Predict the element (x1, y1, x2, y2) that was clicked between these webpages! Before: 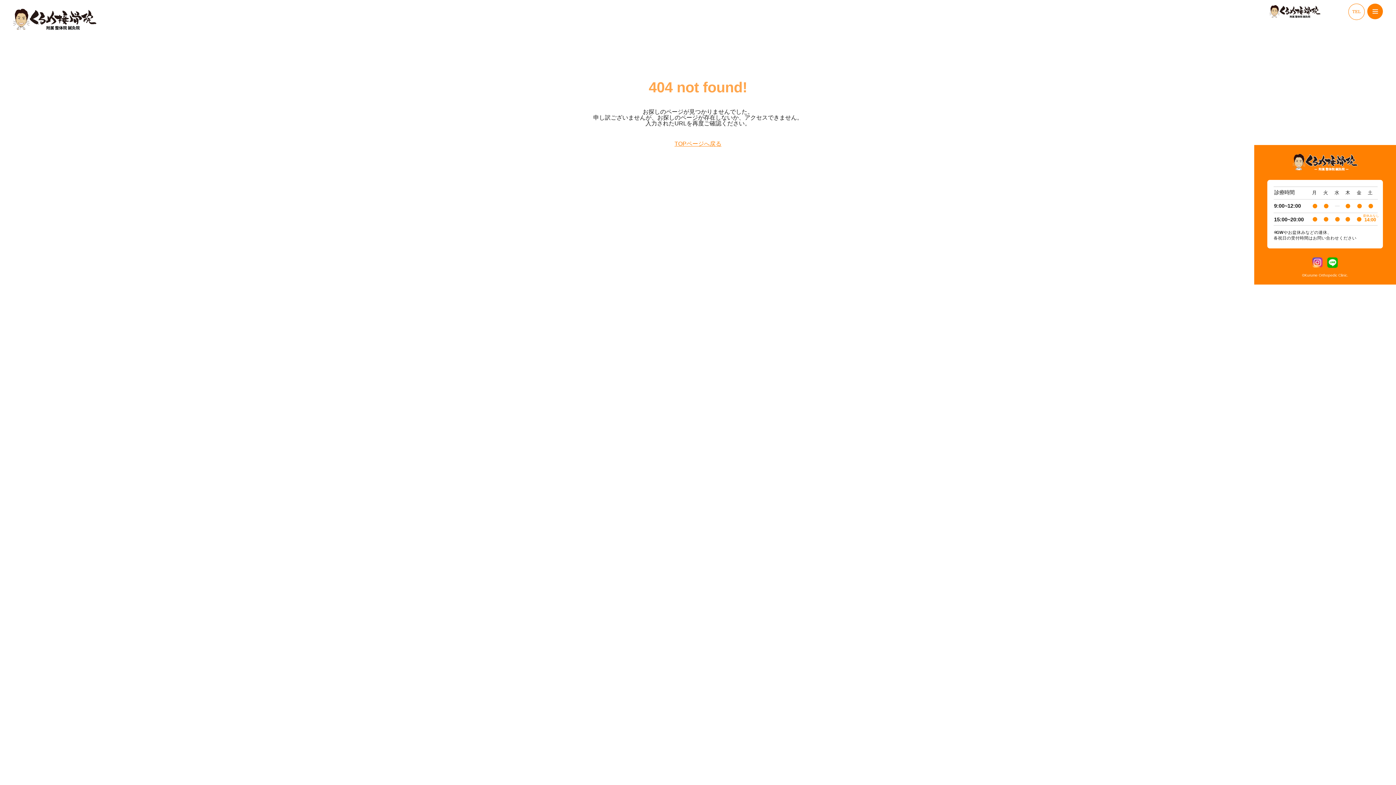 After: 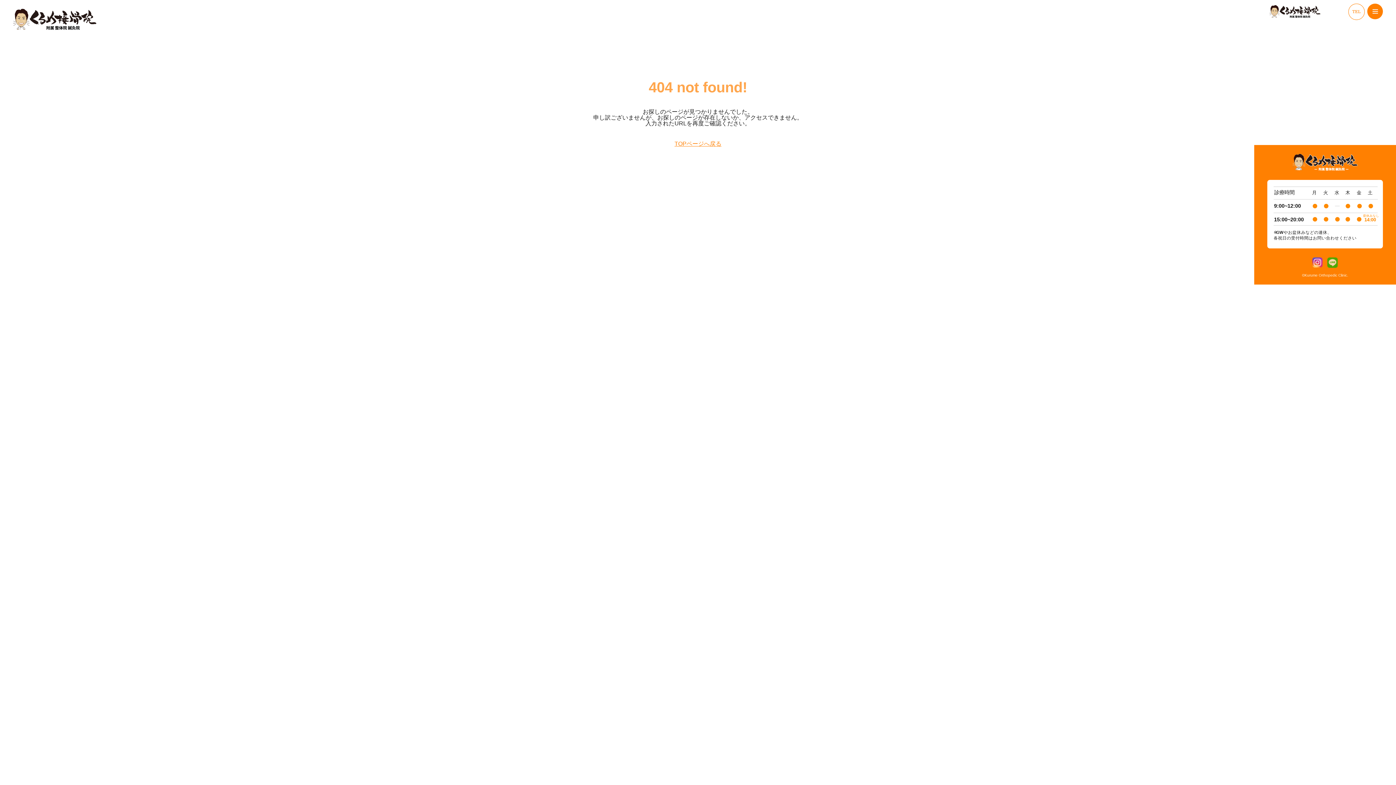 Action: bbox: (1327, 257, 1338, 269)